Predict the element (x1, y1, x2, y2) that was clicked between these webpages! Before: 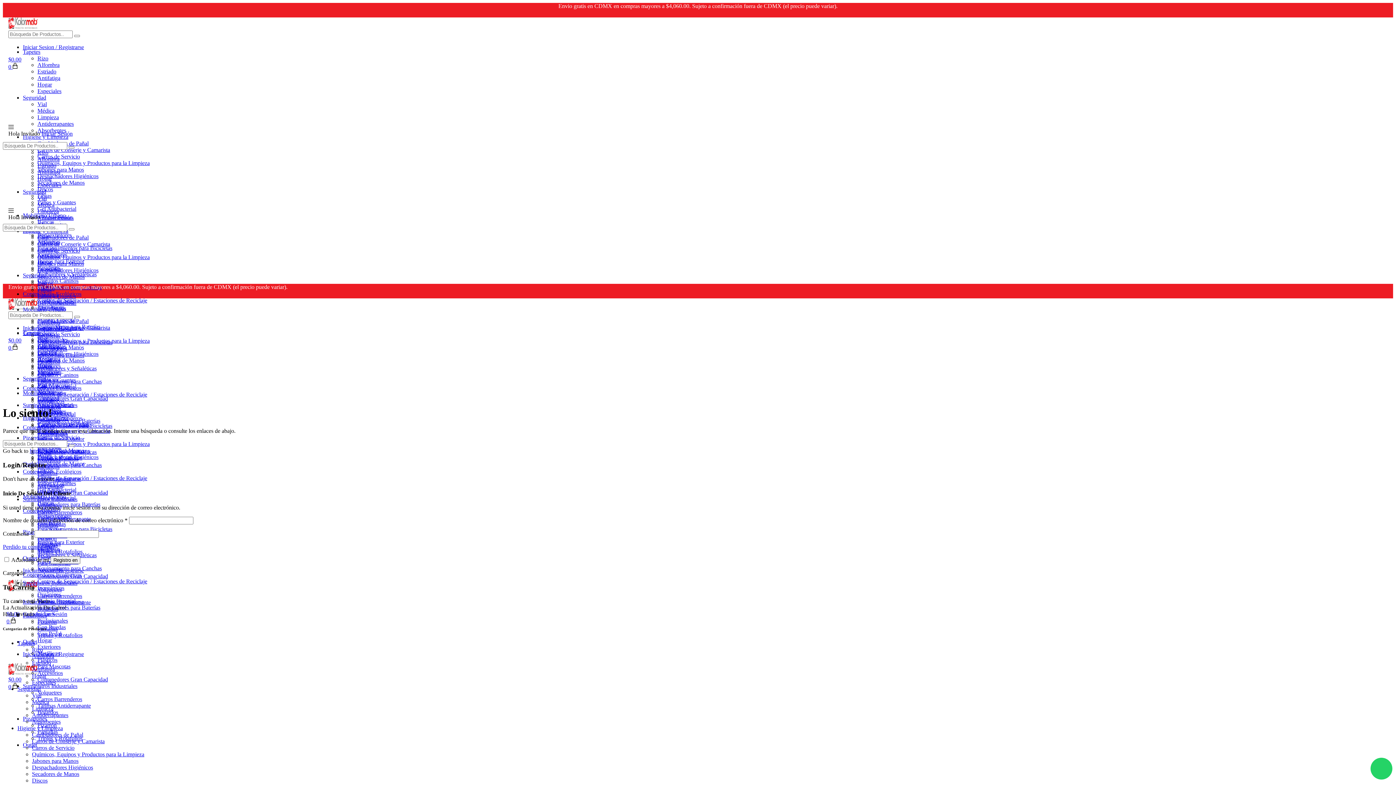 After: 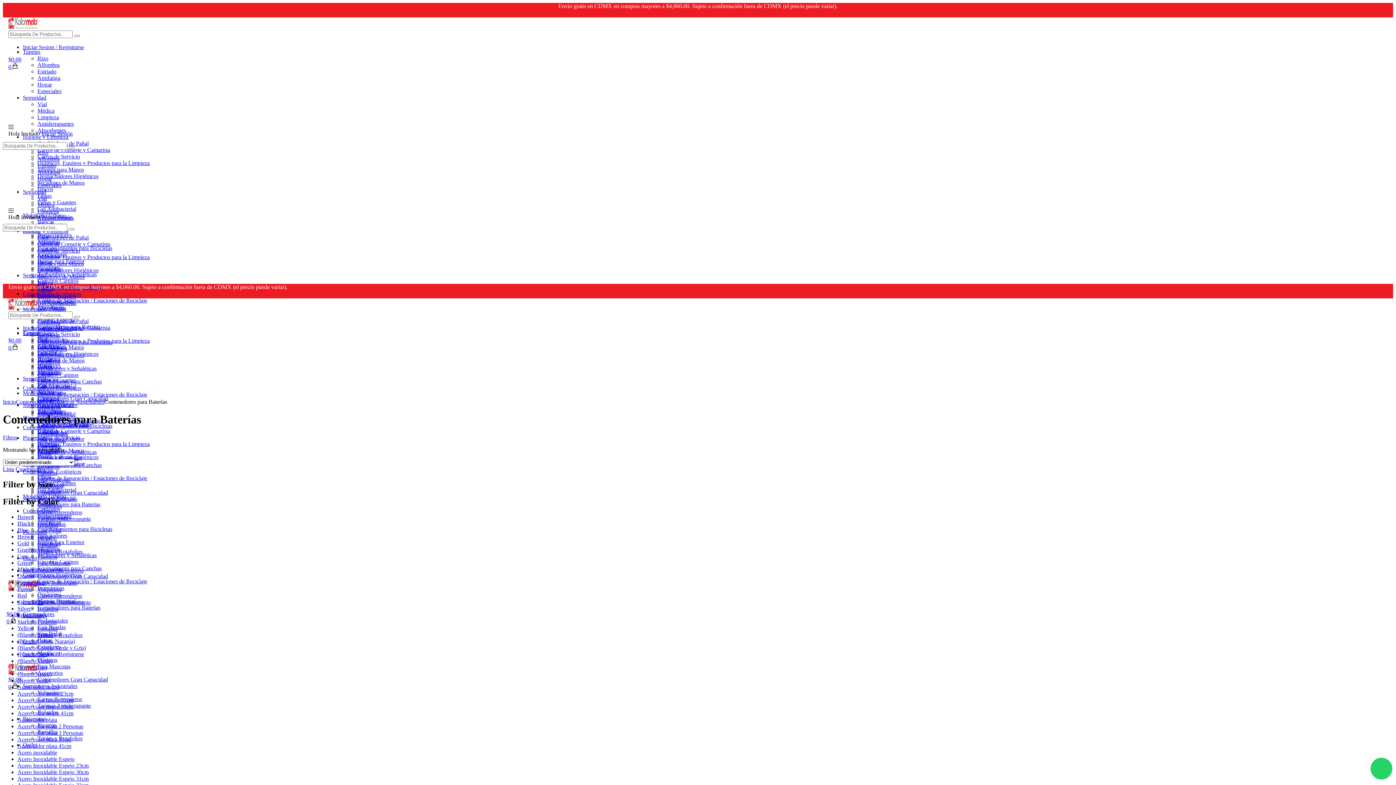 Action: label: Contenedores para Baterías bbox: (37, 604, 100, 610)